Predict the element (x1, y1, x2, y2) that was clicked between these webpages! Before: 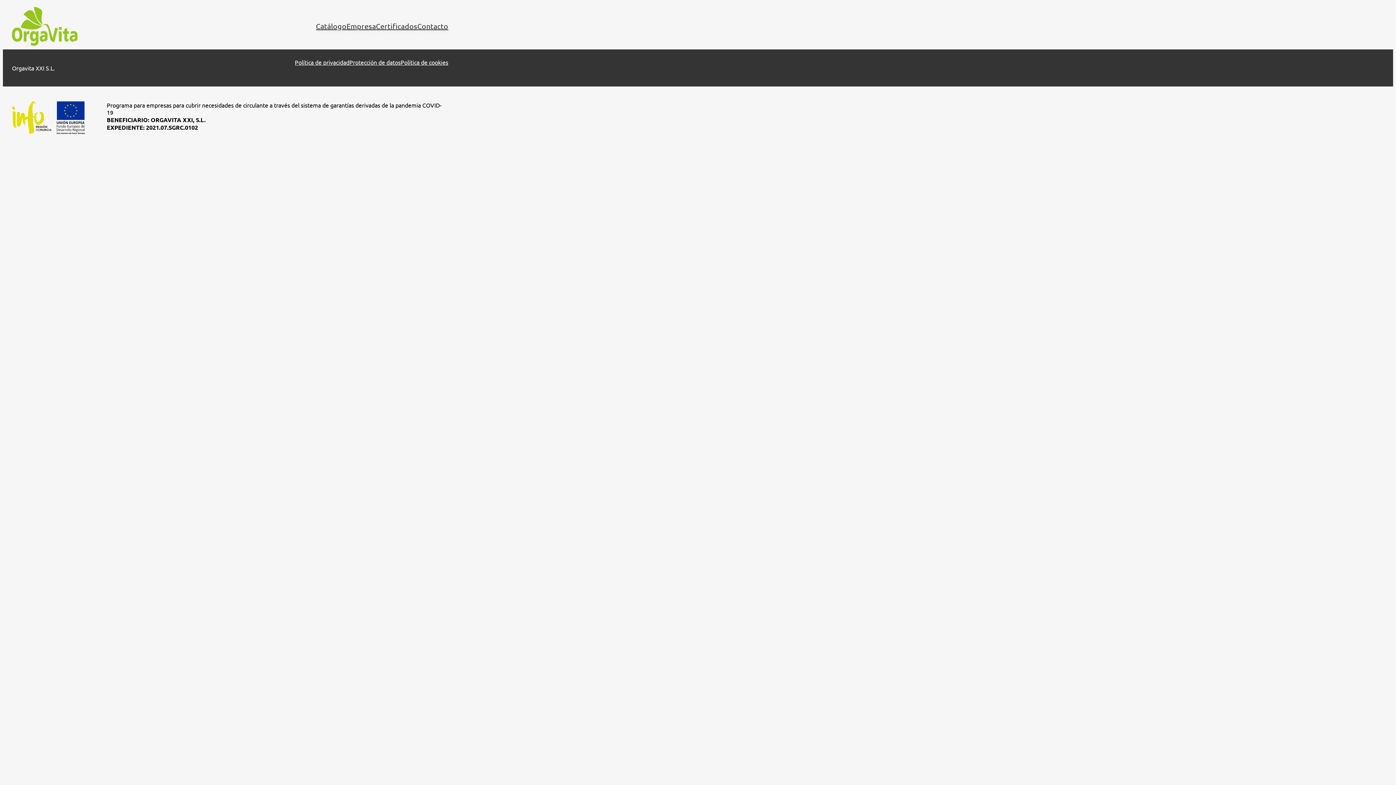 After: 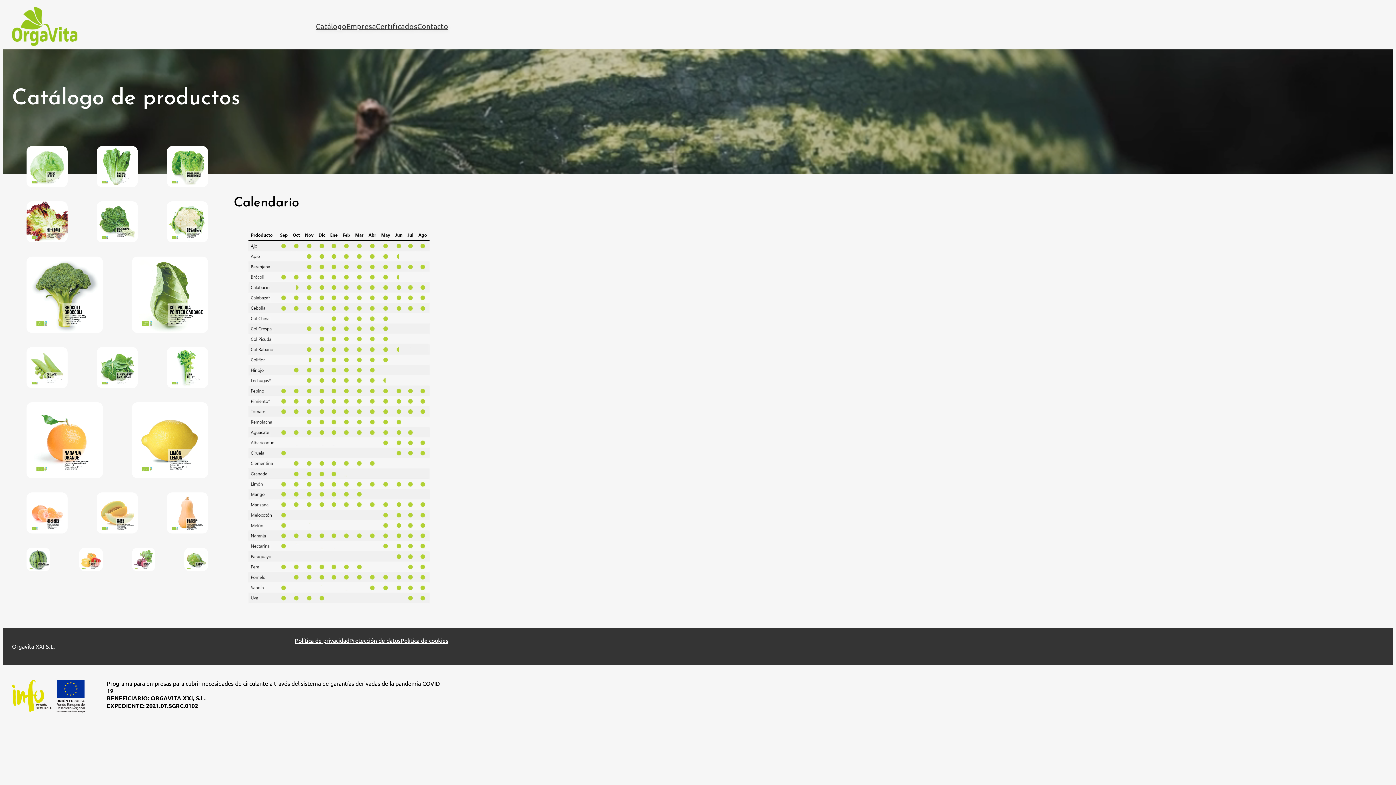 Action: label: Catálogo bbox: (315, 21, 346, 30)